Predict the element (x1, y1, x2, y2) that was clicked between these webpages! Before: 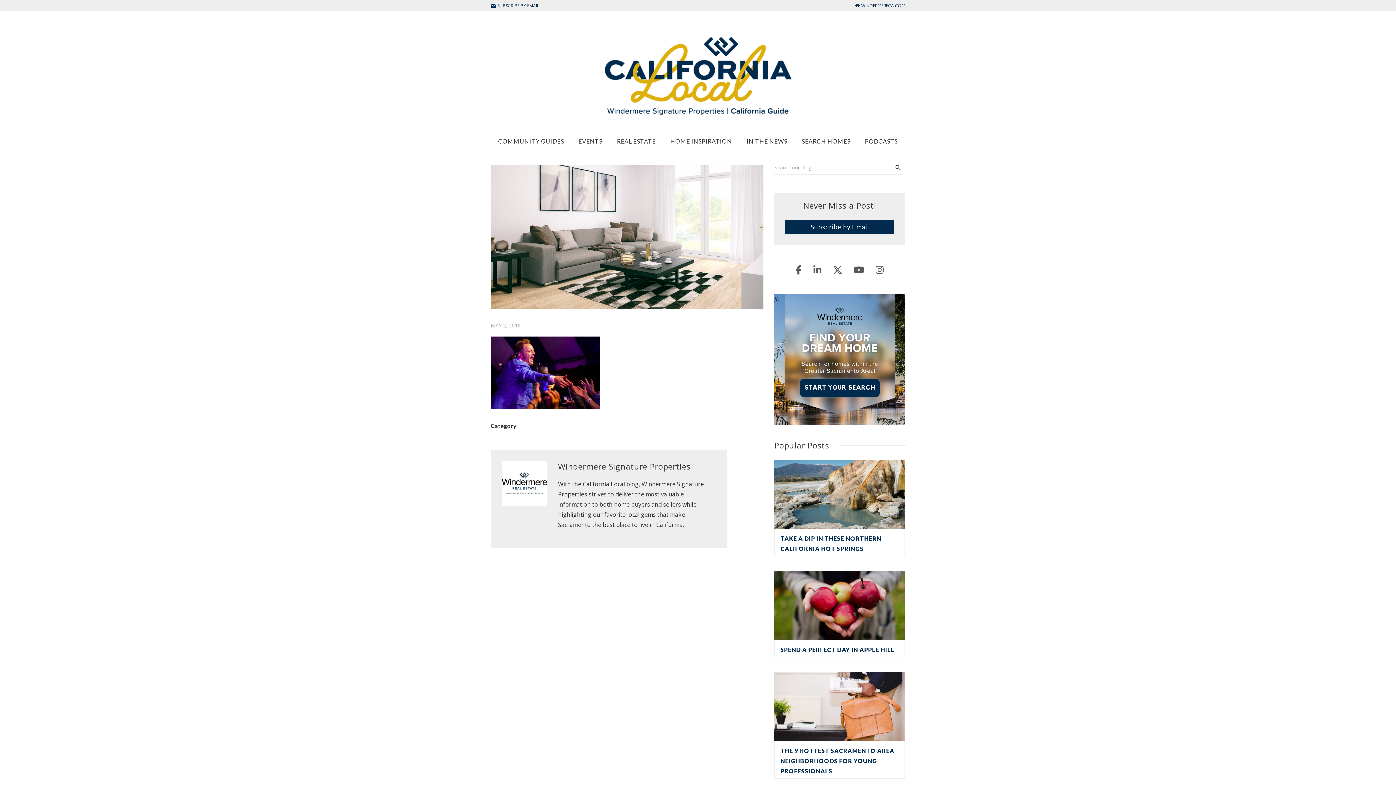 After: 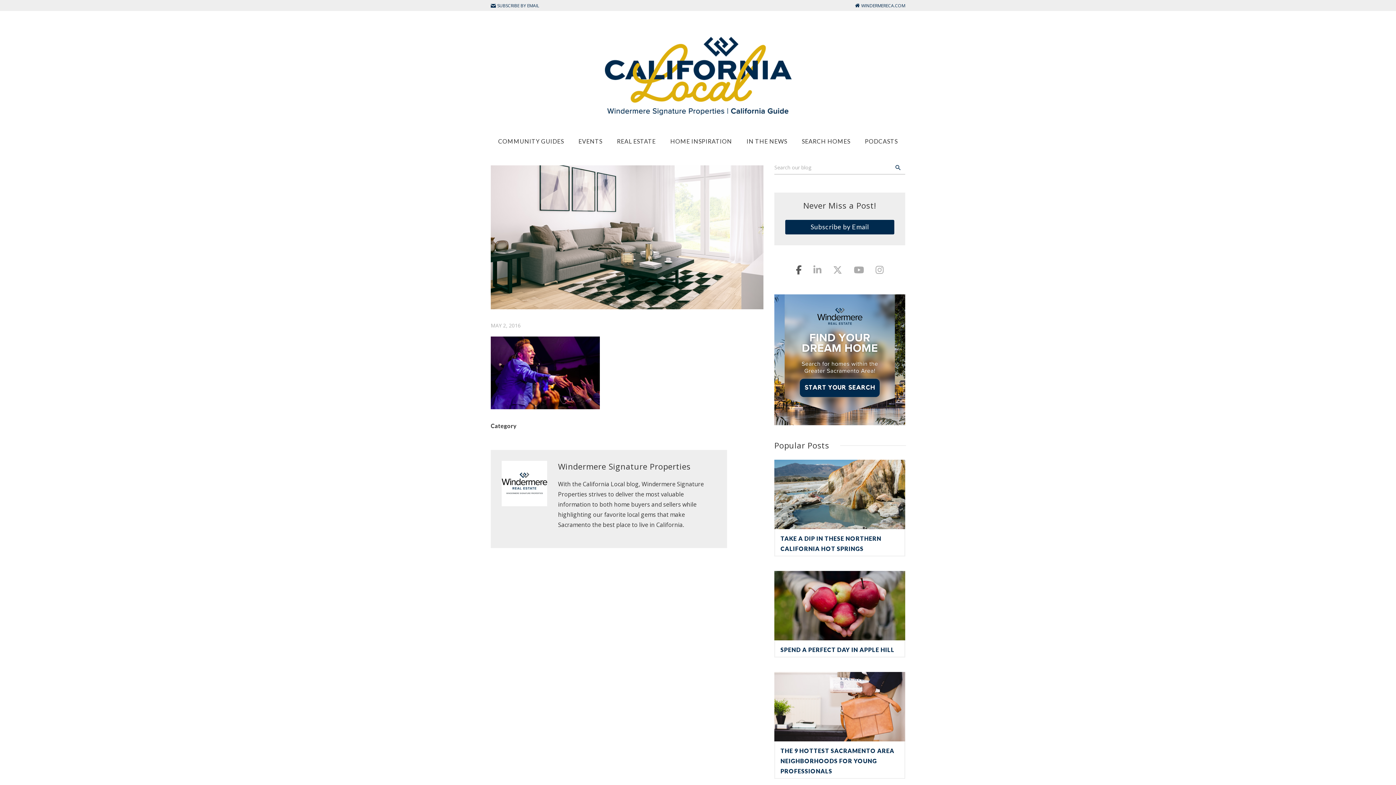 Action: bbox: (796, 263, 802, 276)